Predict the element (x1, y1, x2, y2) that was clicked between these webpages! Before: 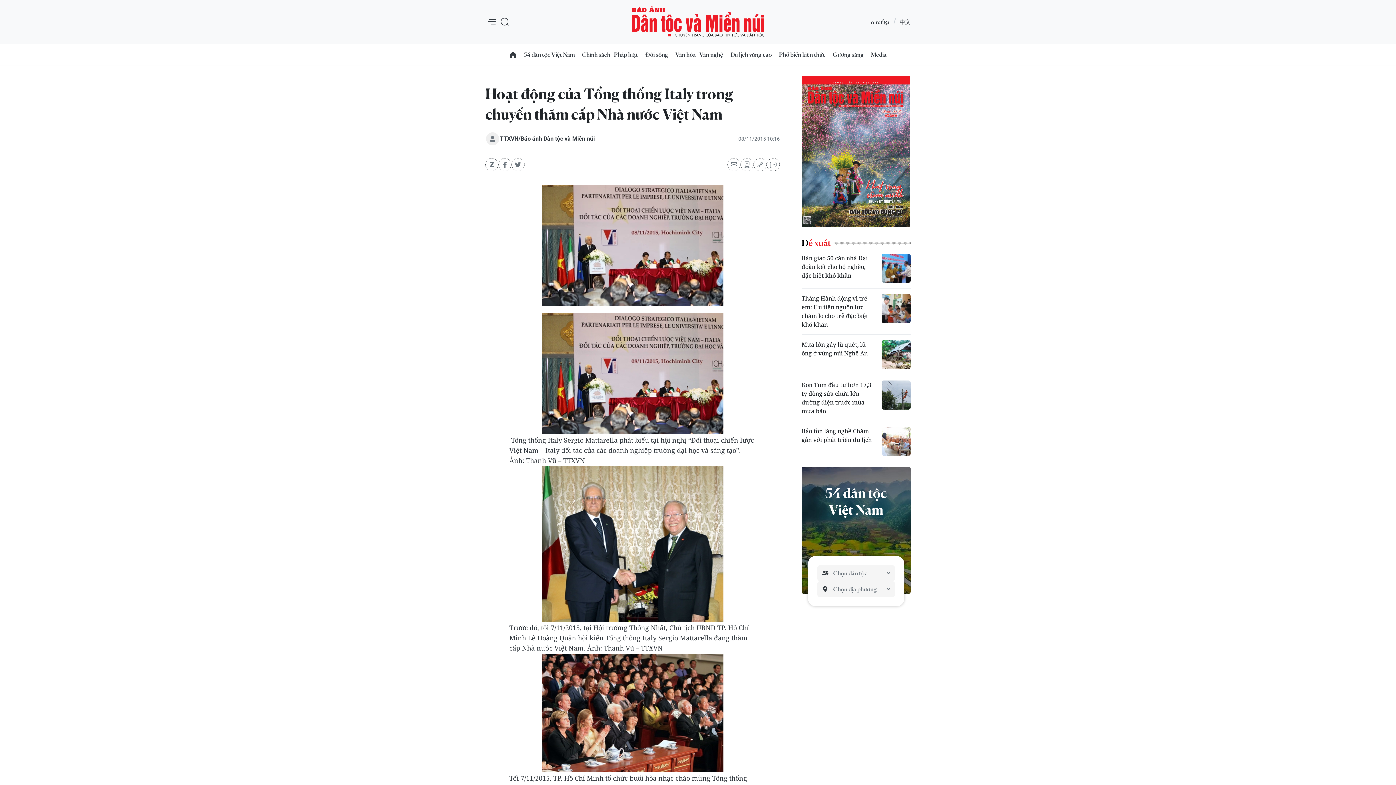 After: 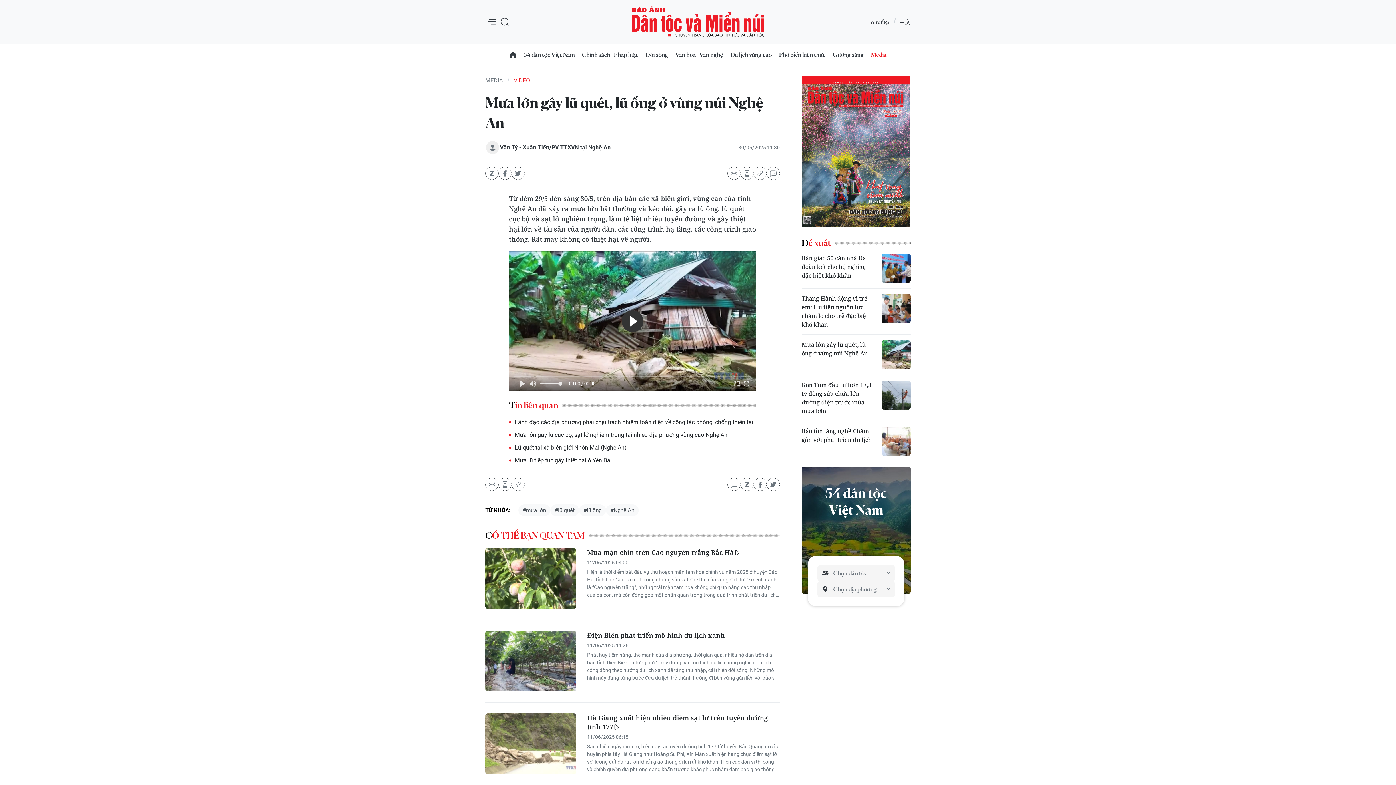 Action: bbox: (881, 340, 910, 369)